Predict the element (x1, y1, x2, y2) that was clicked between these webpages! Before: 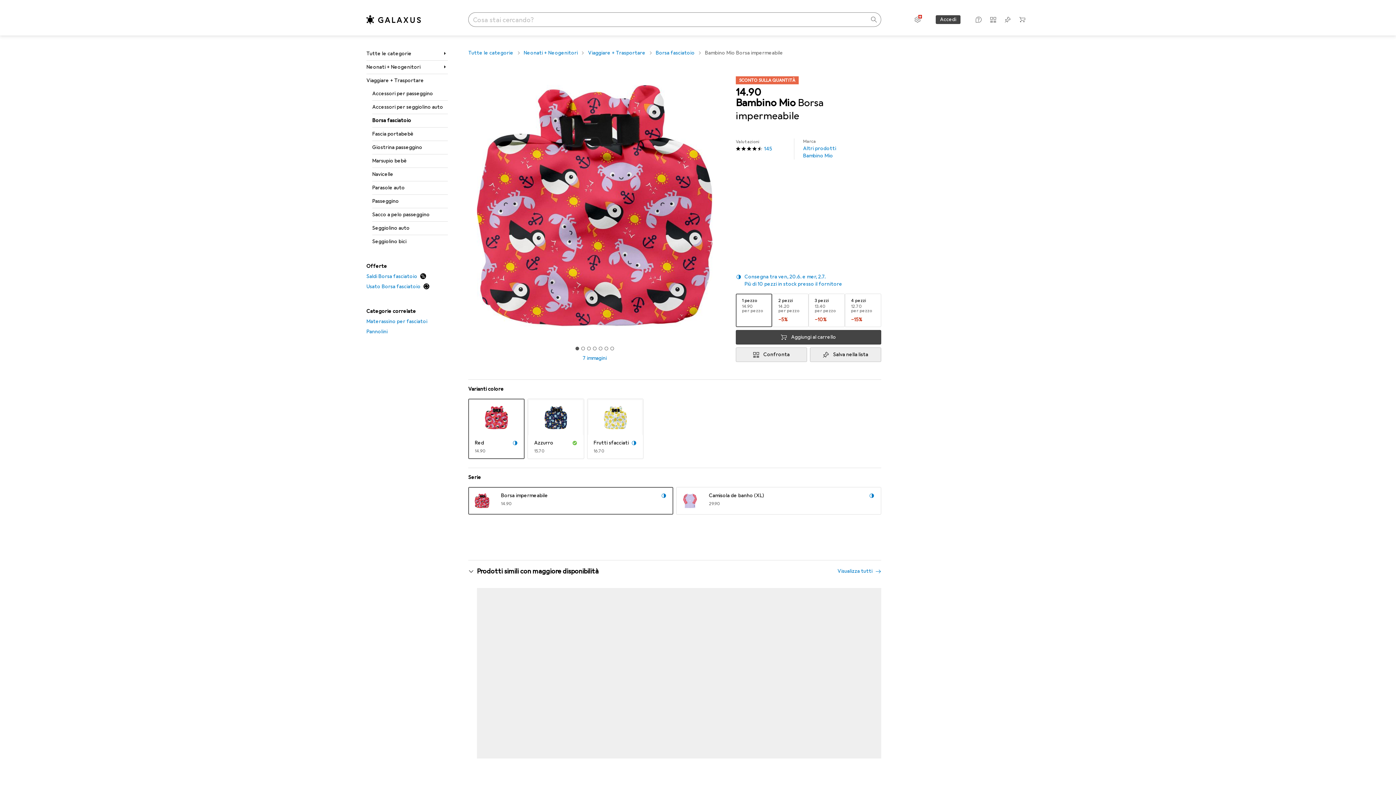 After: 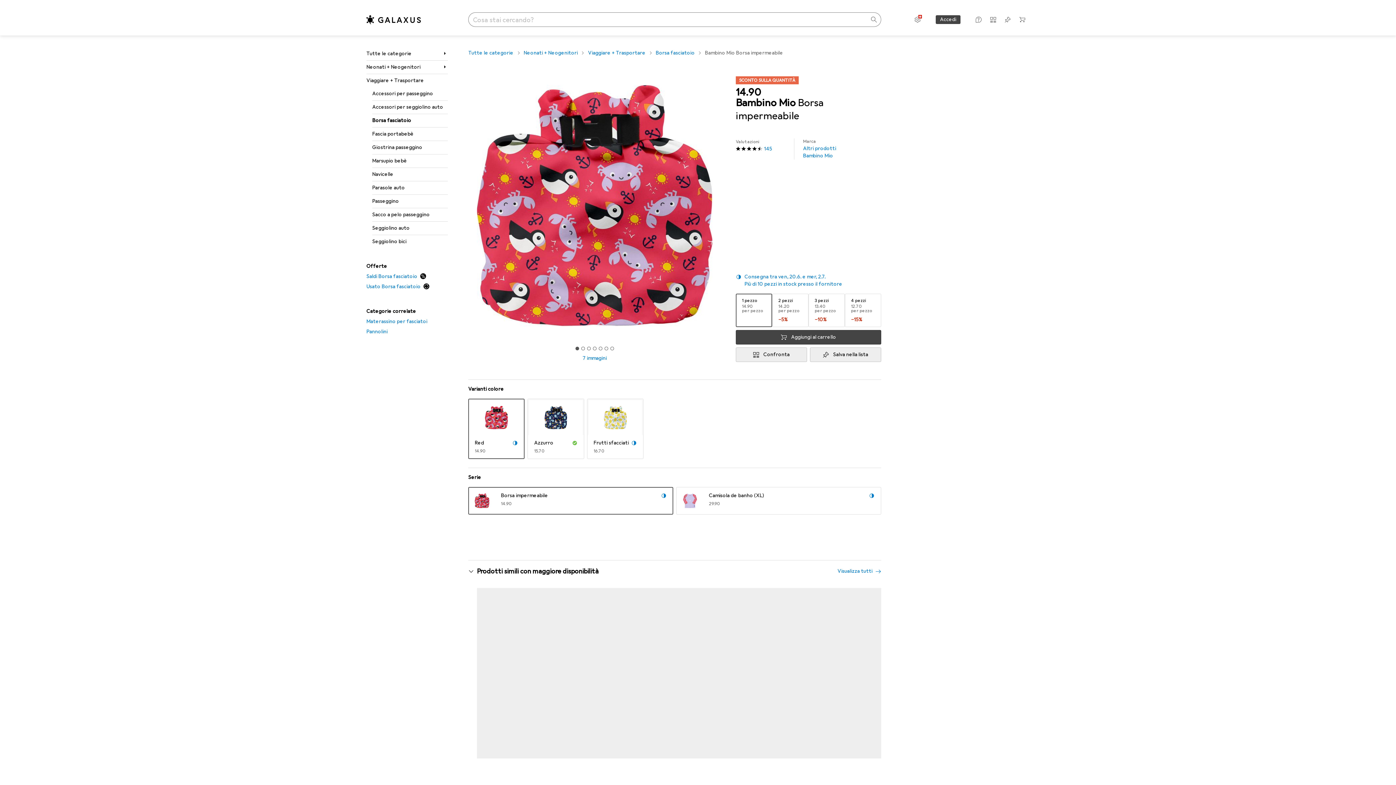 Action: bbox: (581, 346, 585, 350) label: Got to carousel page 2